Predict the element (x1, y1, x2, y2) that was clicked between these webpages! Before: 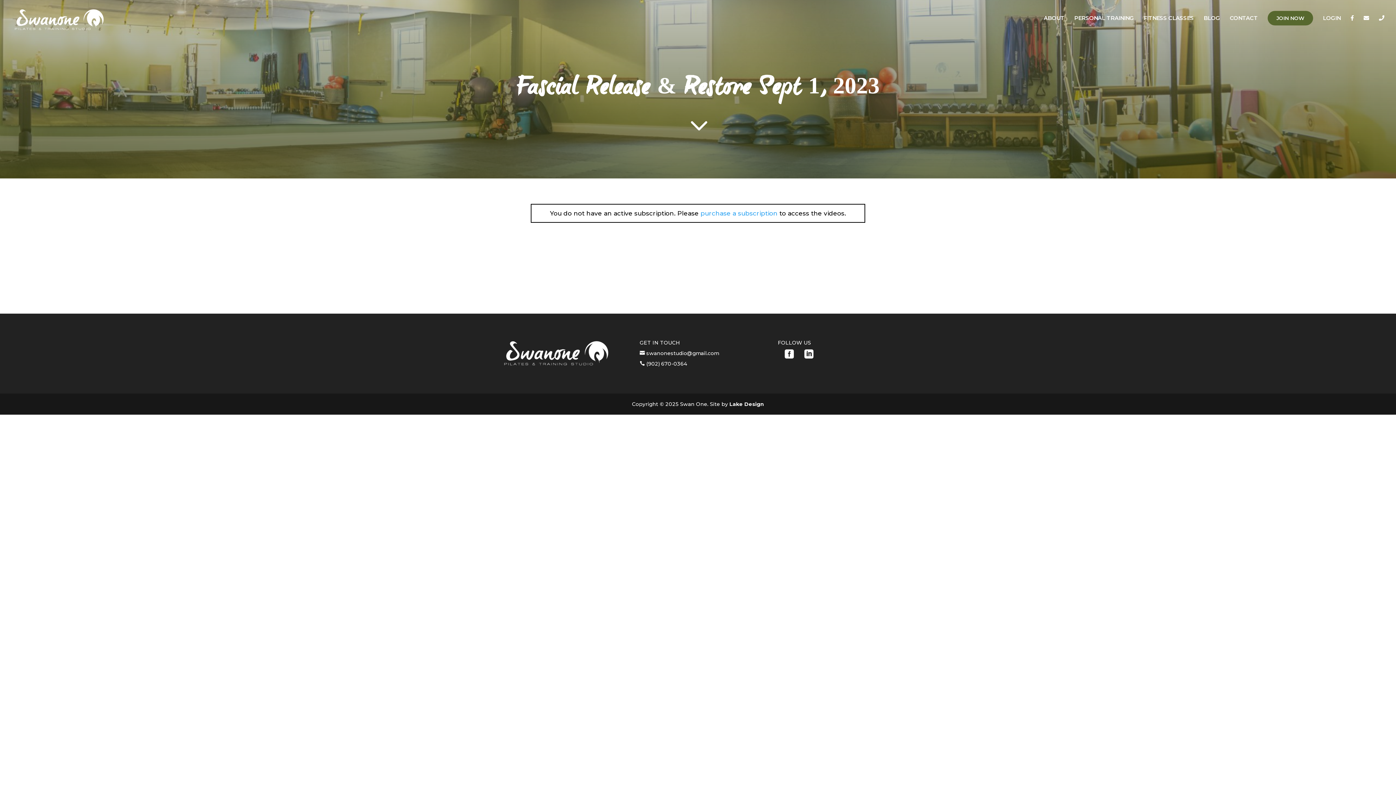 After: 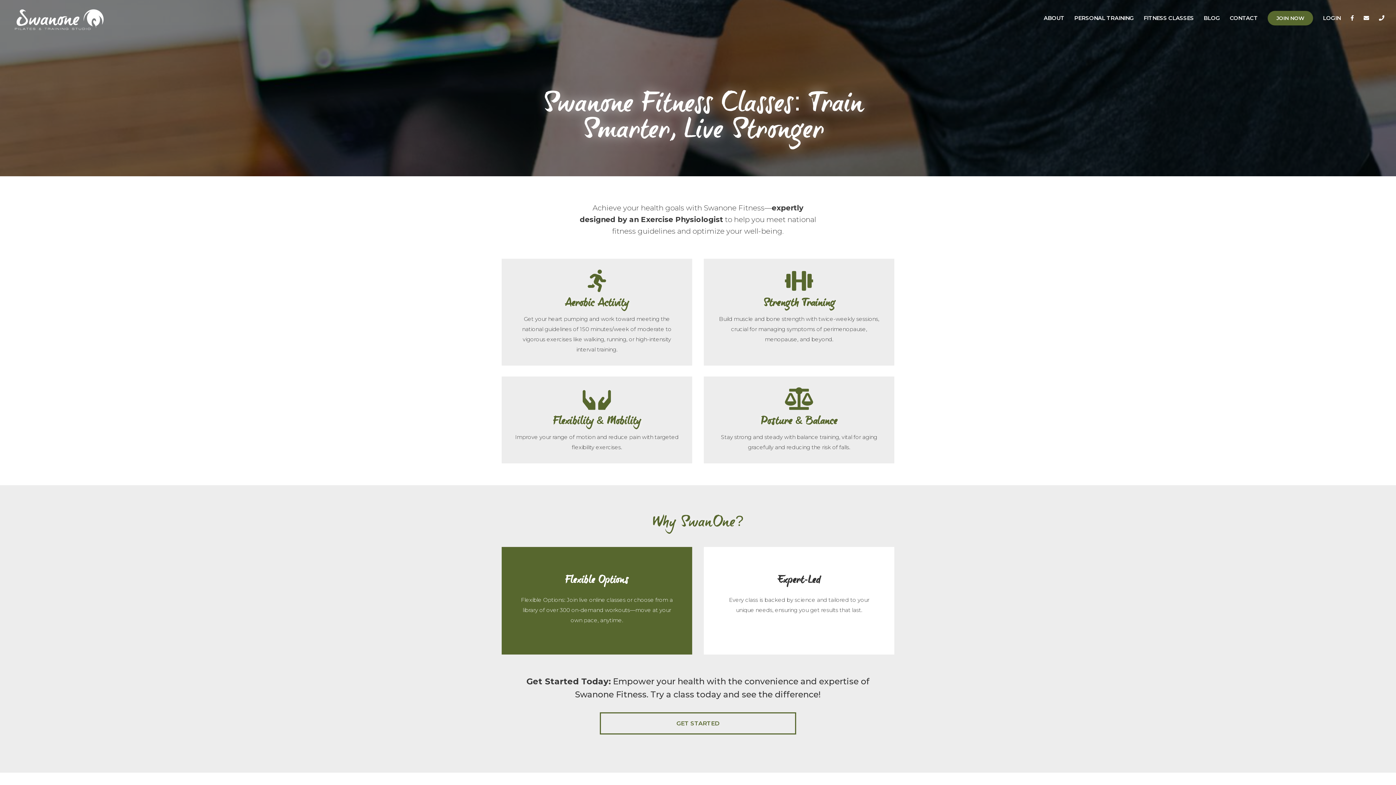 Action: bbox: (1144, 15, 1194, 38) label: FITNESS CLASSES